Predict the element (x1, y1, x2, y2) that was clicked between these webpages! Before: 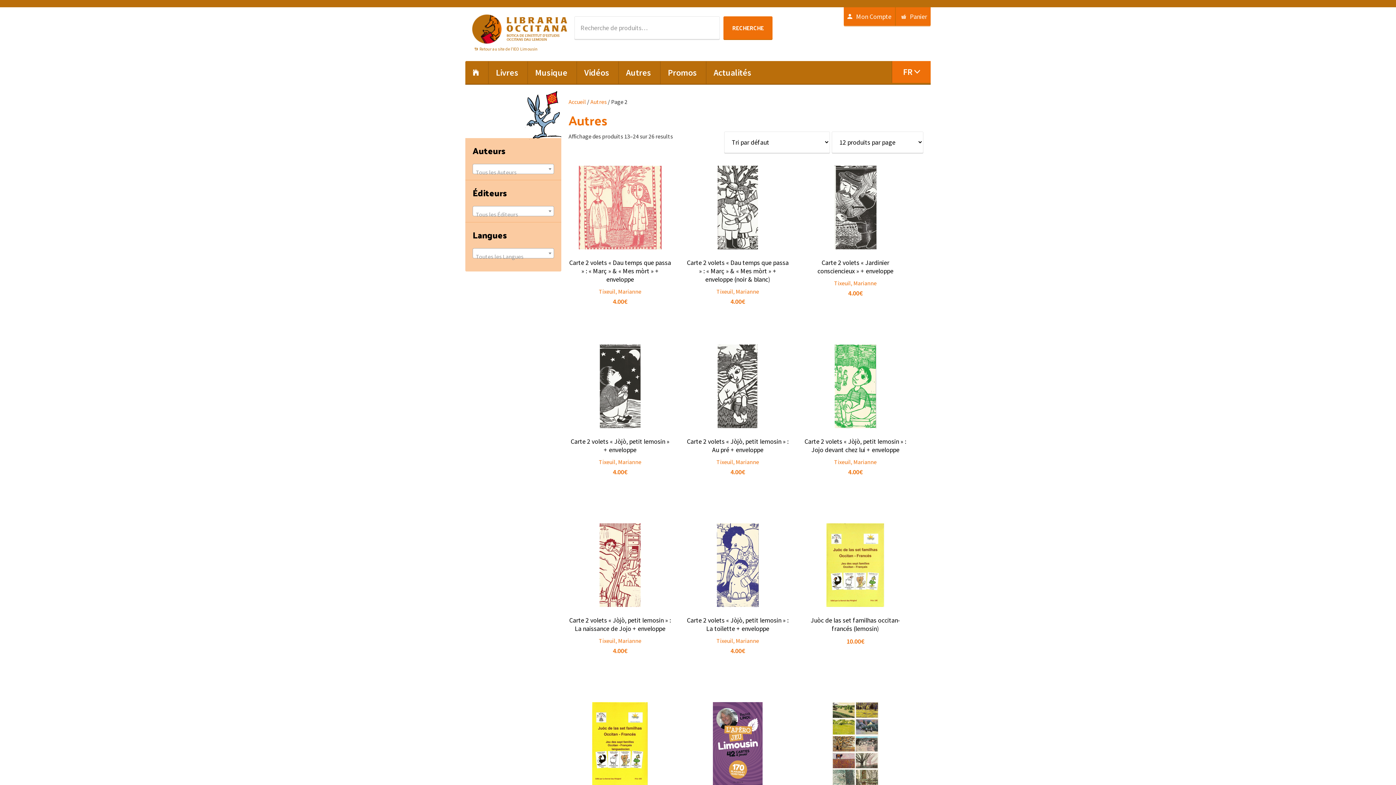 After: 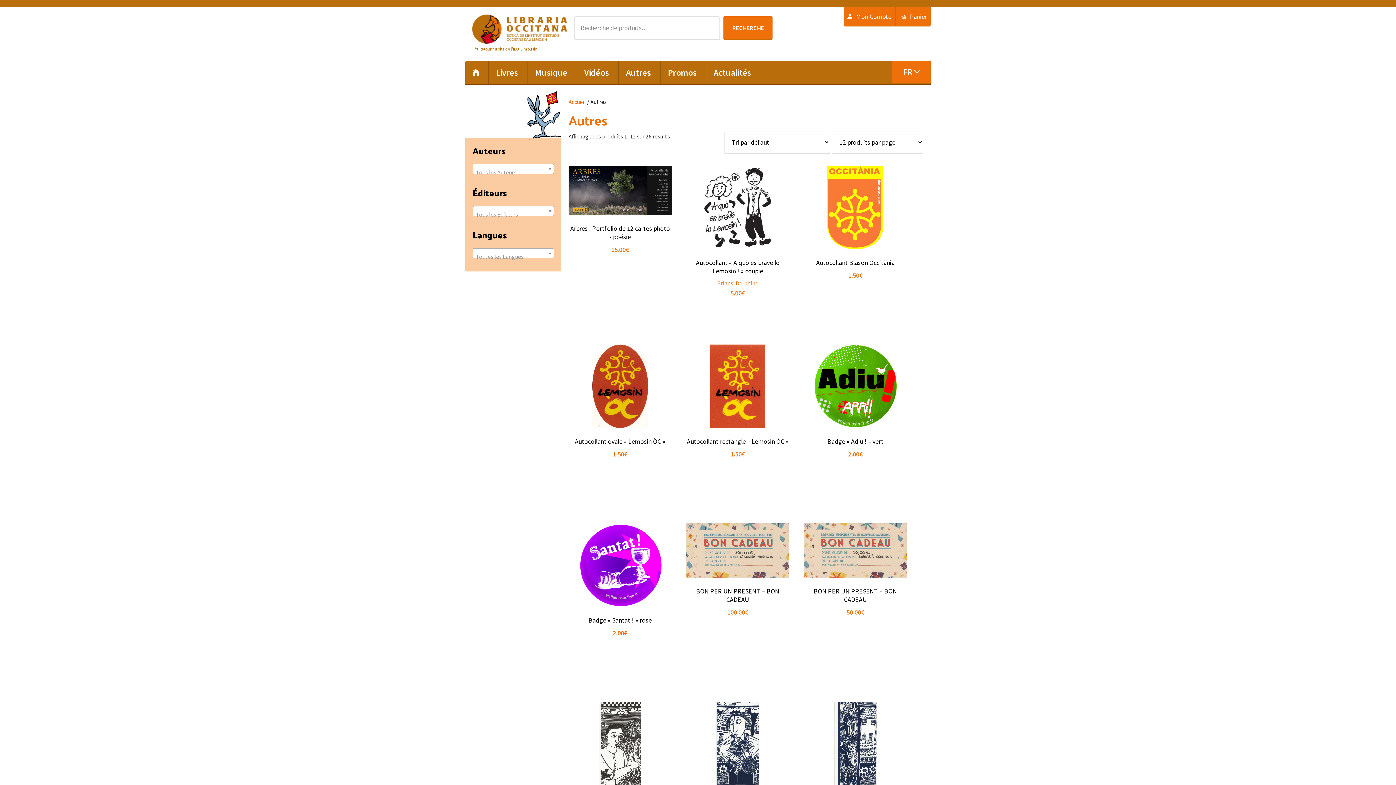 Action: label: Autres bbox: (618, 61, 658, 84)